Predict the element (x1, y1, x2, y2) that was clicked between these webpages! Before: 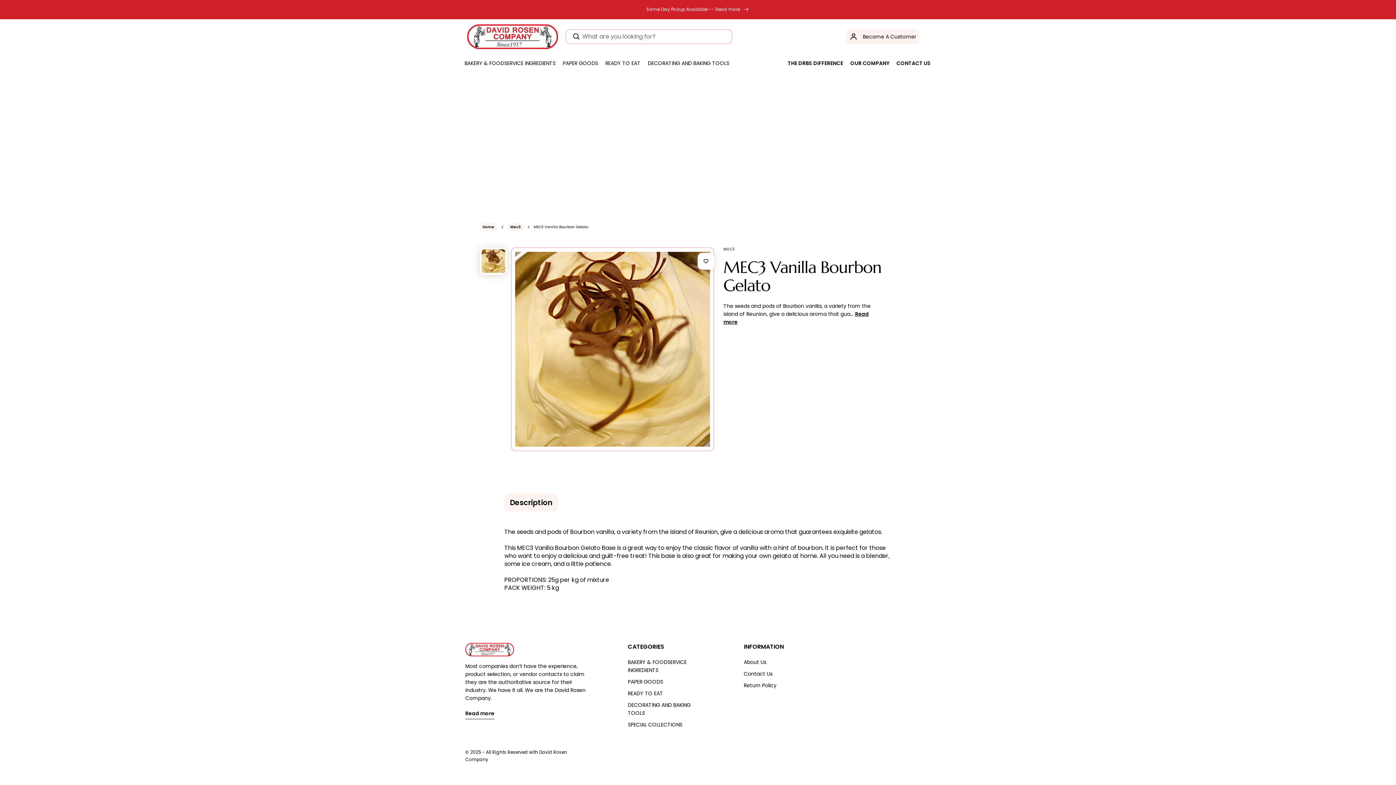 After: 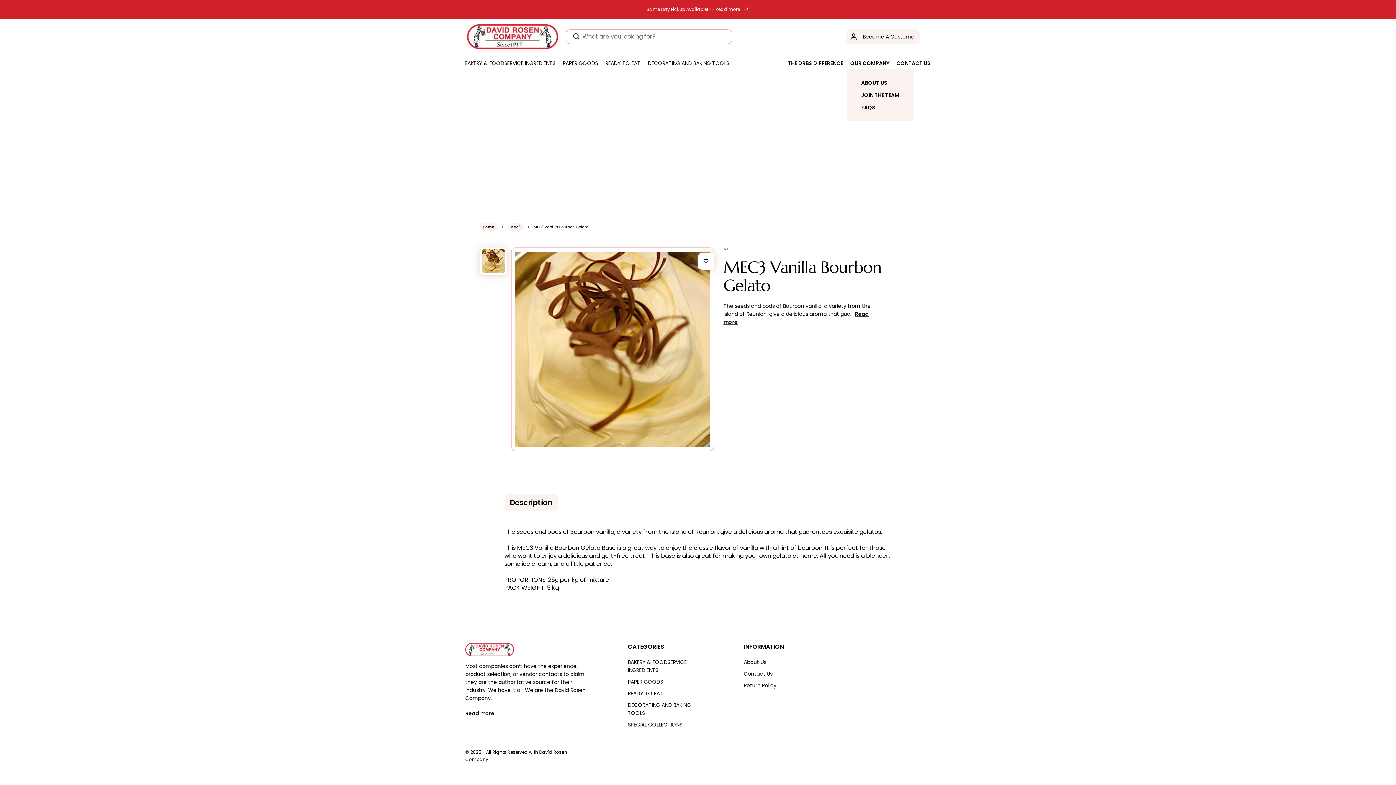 Action: label: OUR COMPANY bbox: (846, 57, 893, 69)